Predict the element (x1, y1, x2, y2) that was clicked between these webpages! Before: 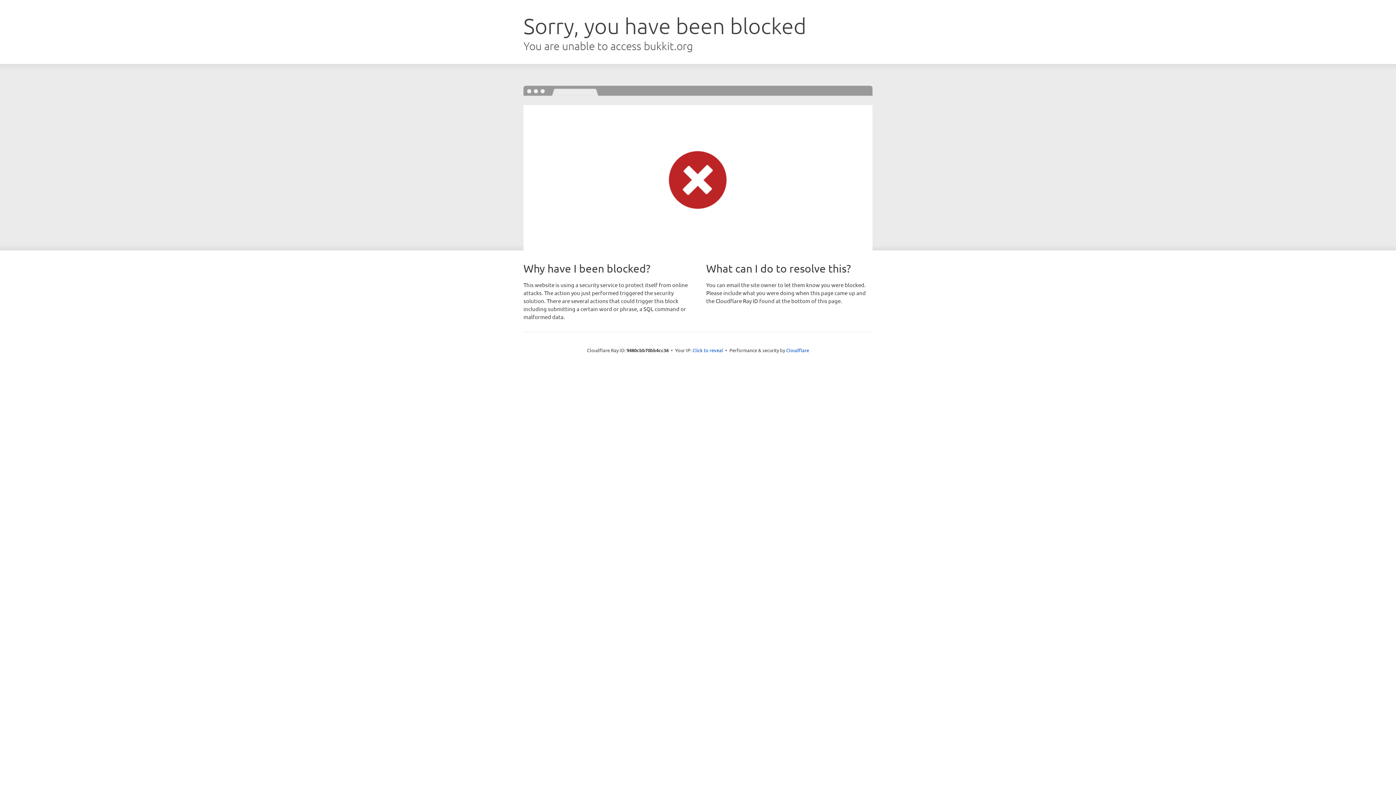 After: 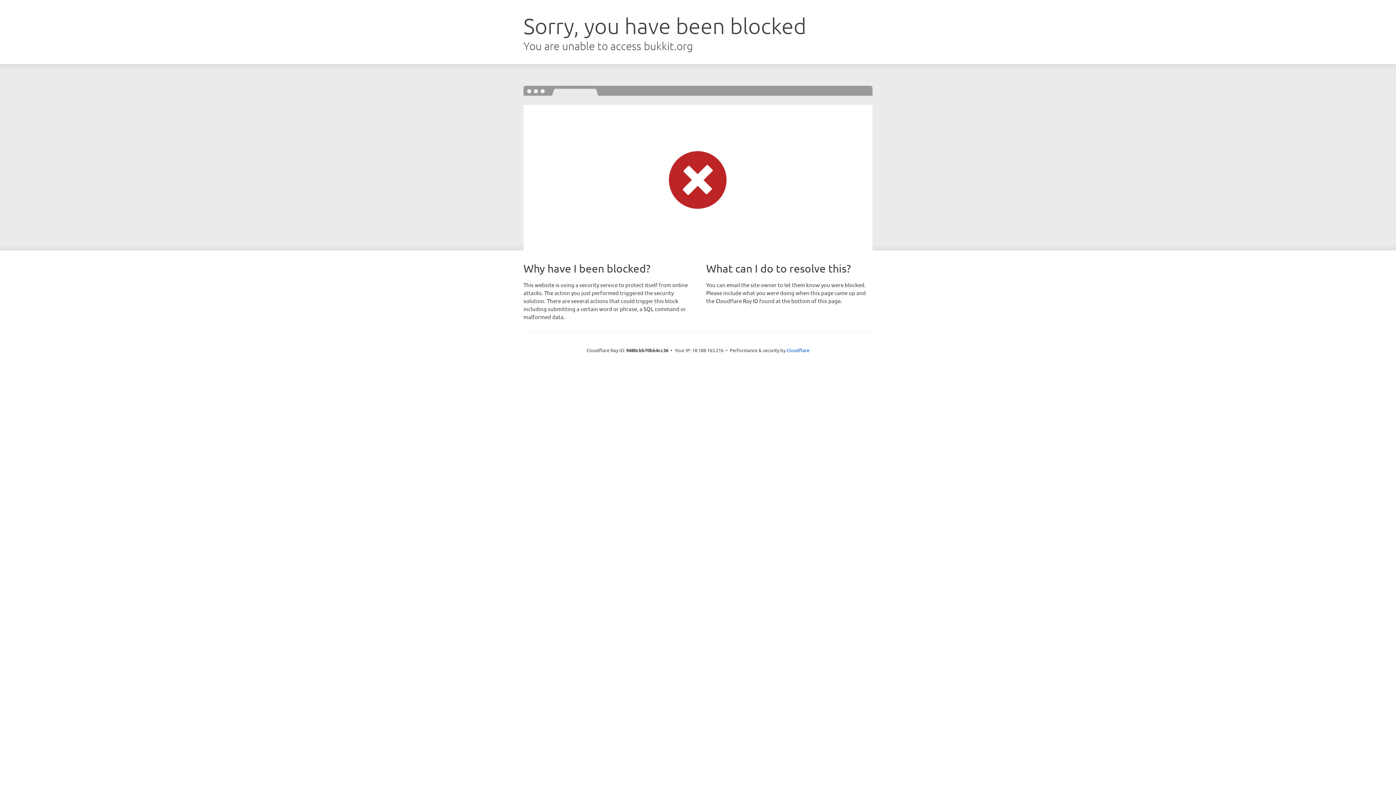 Action: bbox: (692, 346, 723, 353) label: Click to reveal